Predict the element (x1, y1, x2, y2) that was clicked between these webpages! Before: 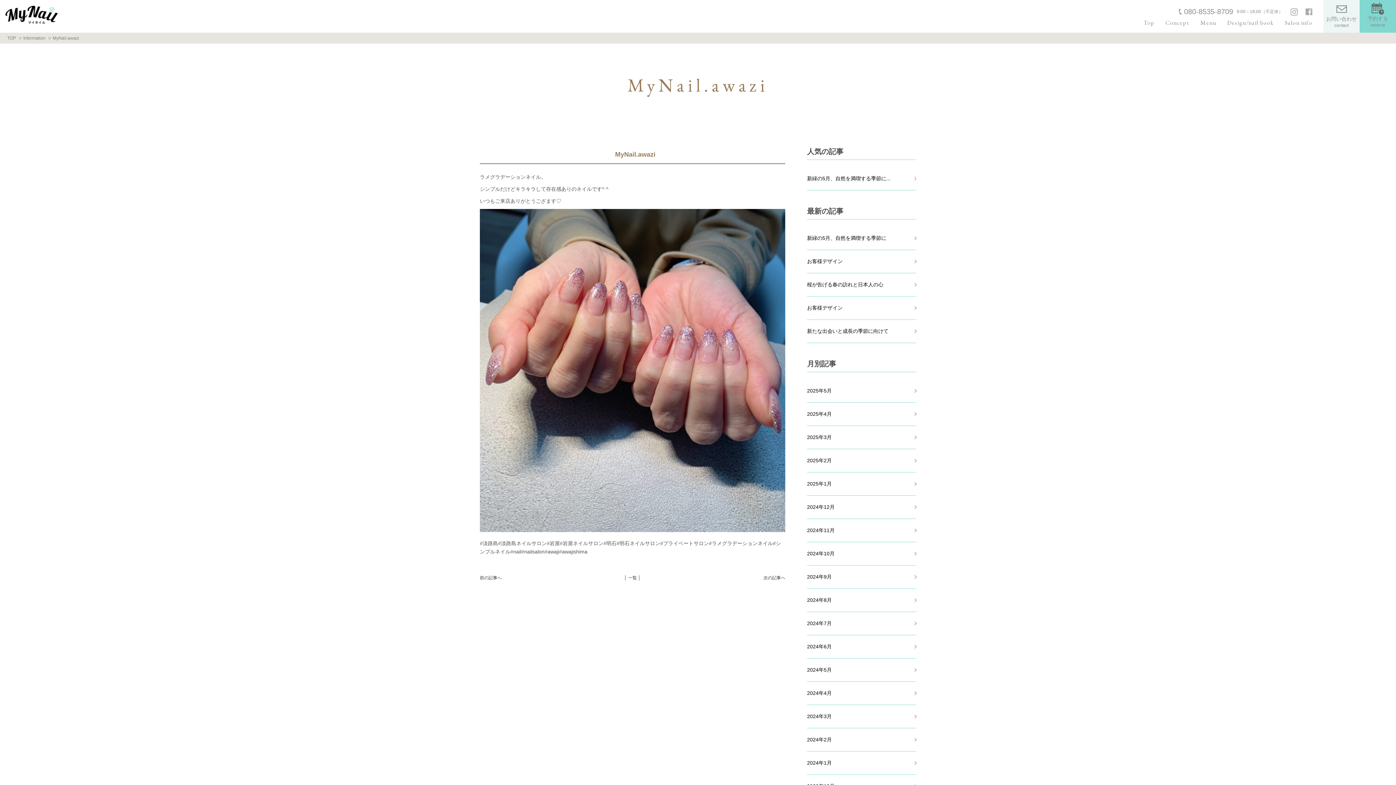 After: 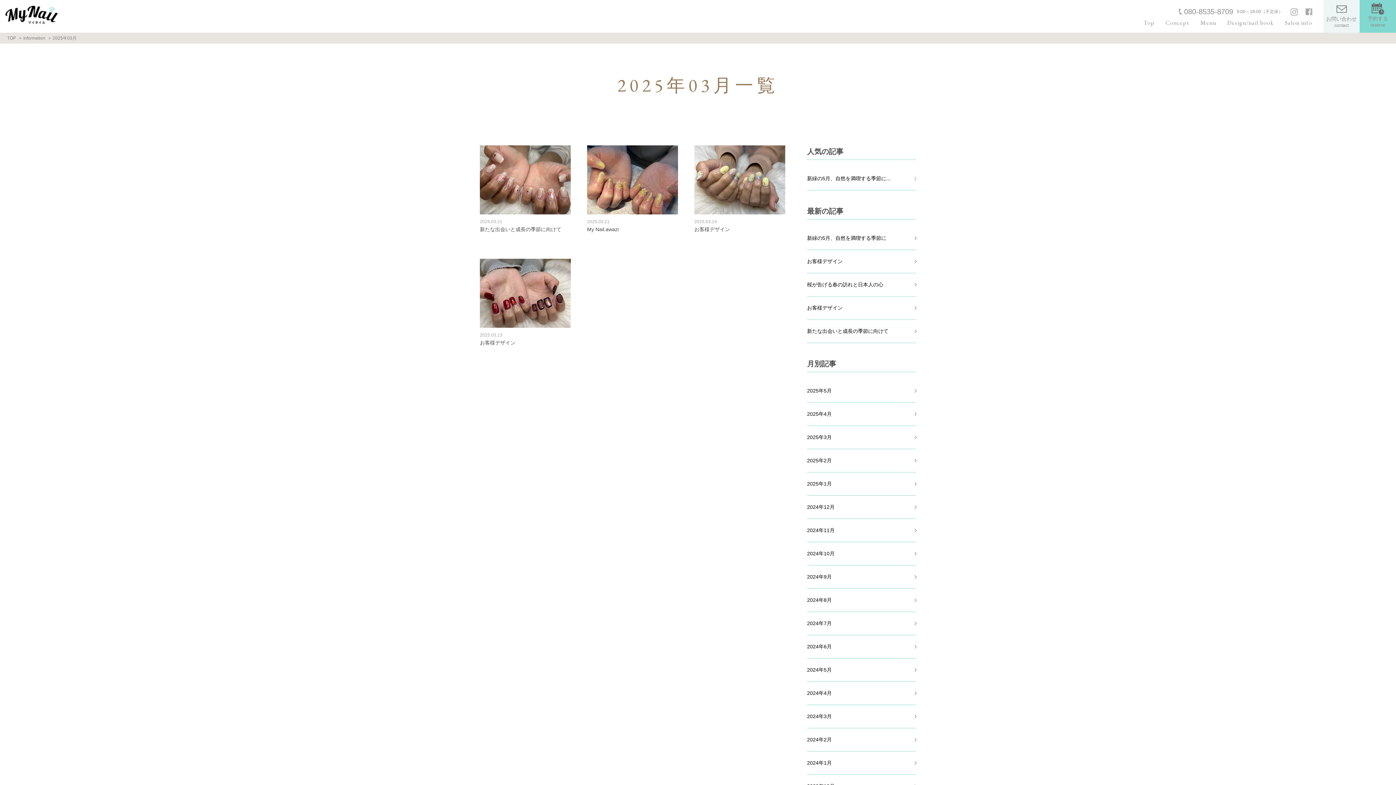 Action: label: 2025年3月 bbox: (807, 426, 916, 449)